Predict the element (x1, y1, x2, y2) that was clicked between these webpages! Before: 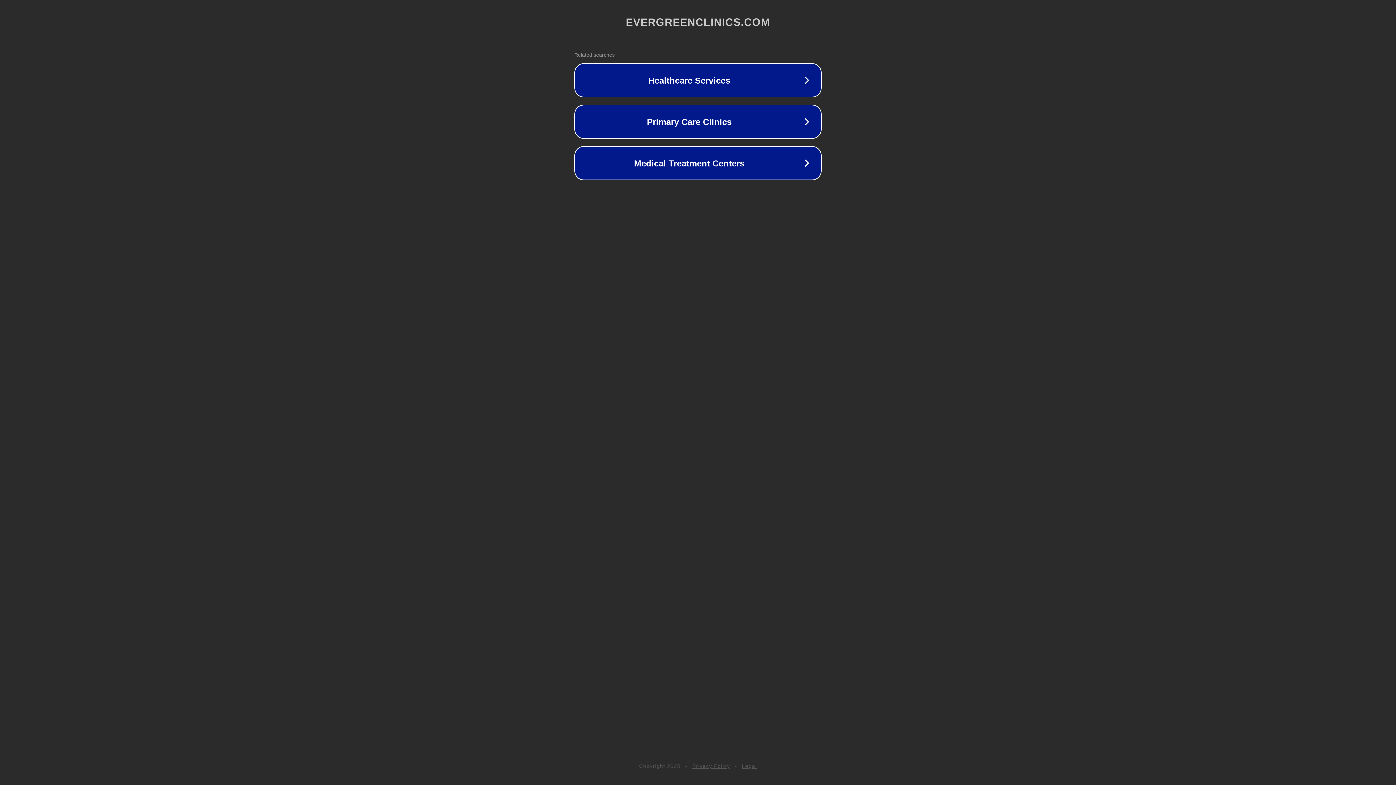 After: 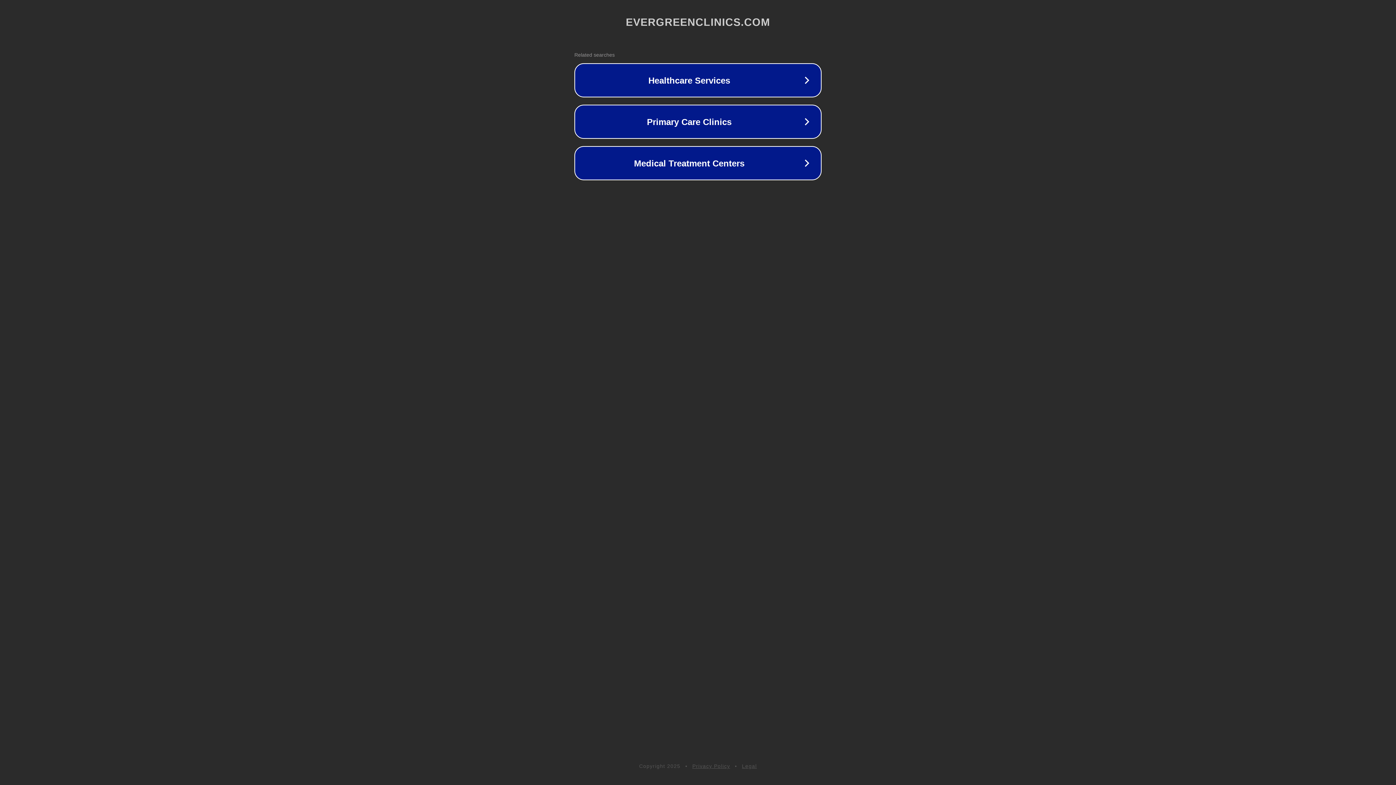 Action: bbox: (692, 763, 730, 769) label: Privacy Policy